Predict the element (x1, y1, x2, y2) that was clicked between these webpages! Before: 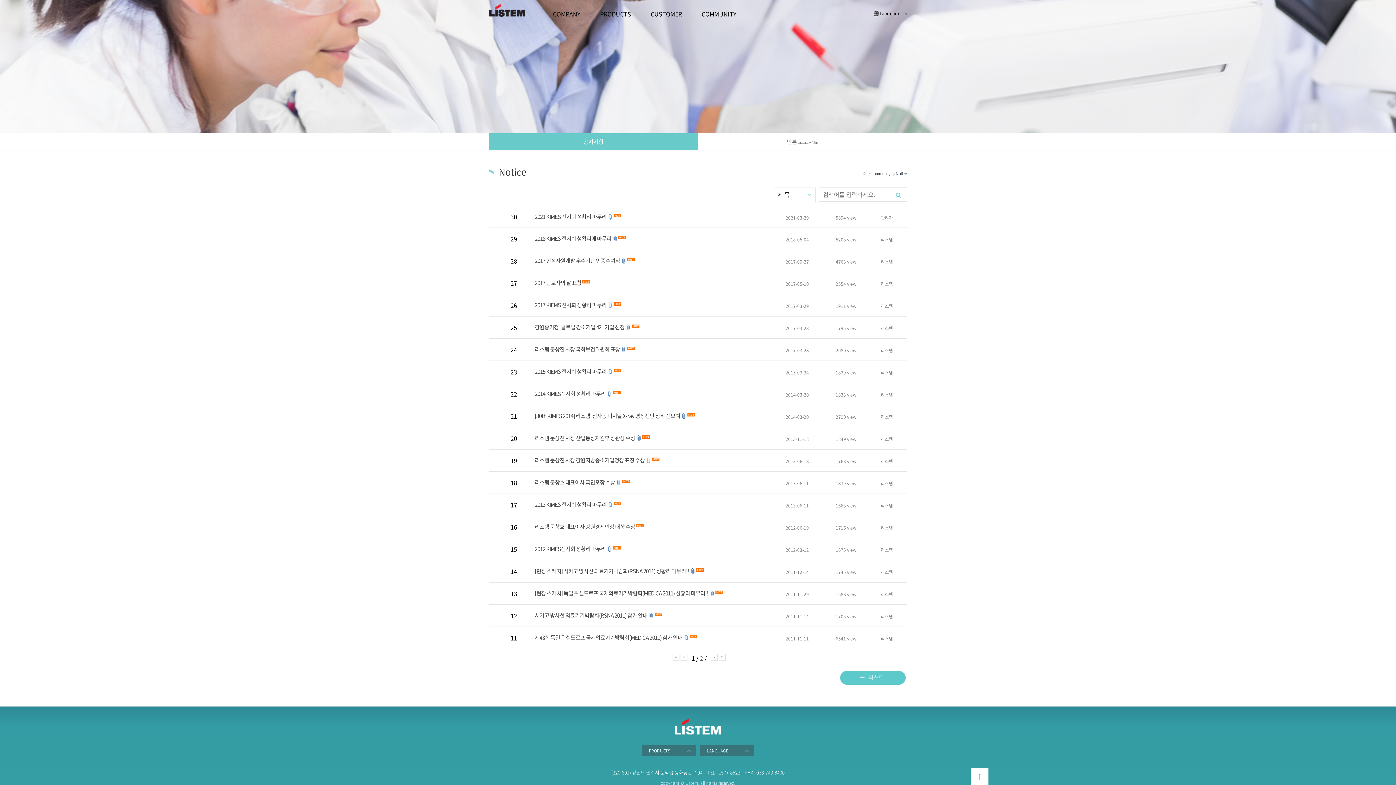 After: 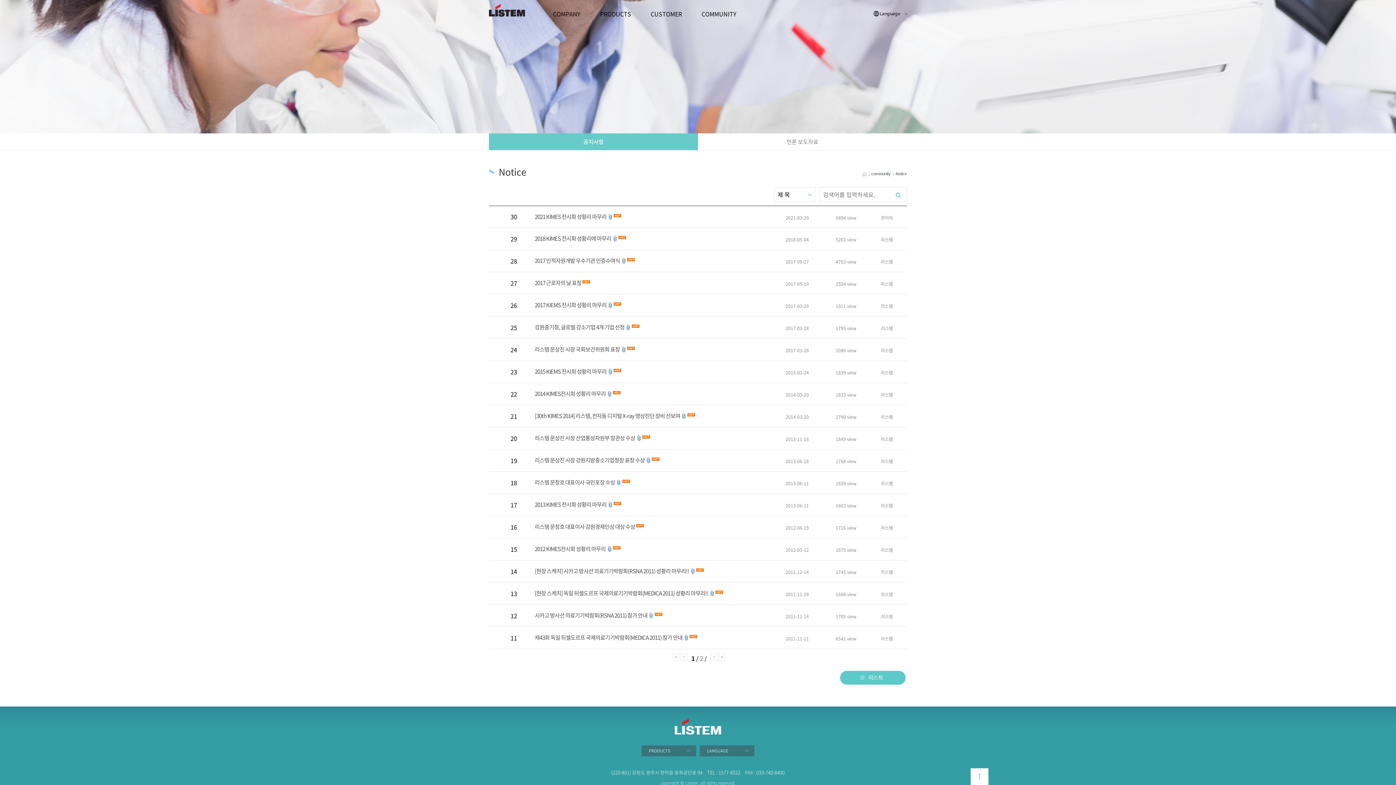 Action: bbox: (621, 256, 626, 264)